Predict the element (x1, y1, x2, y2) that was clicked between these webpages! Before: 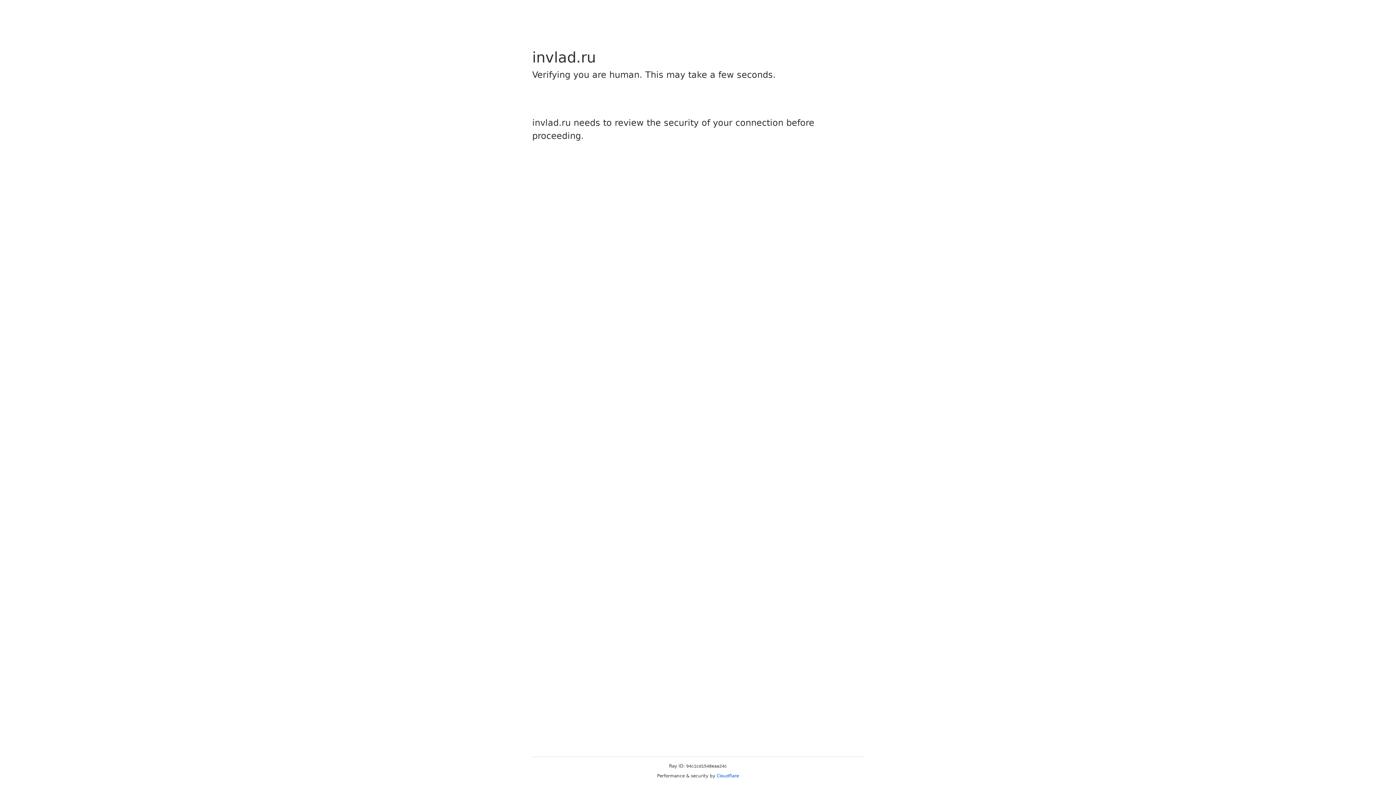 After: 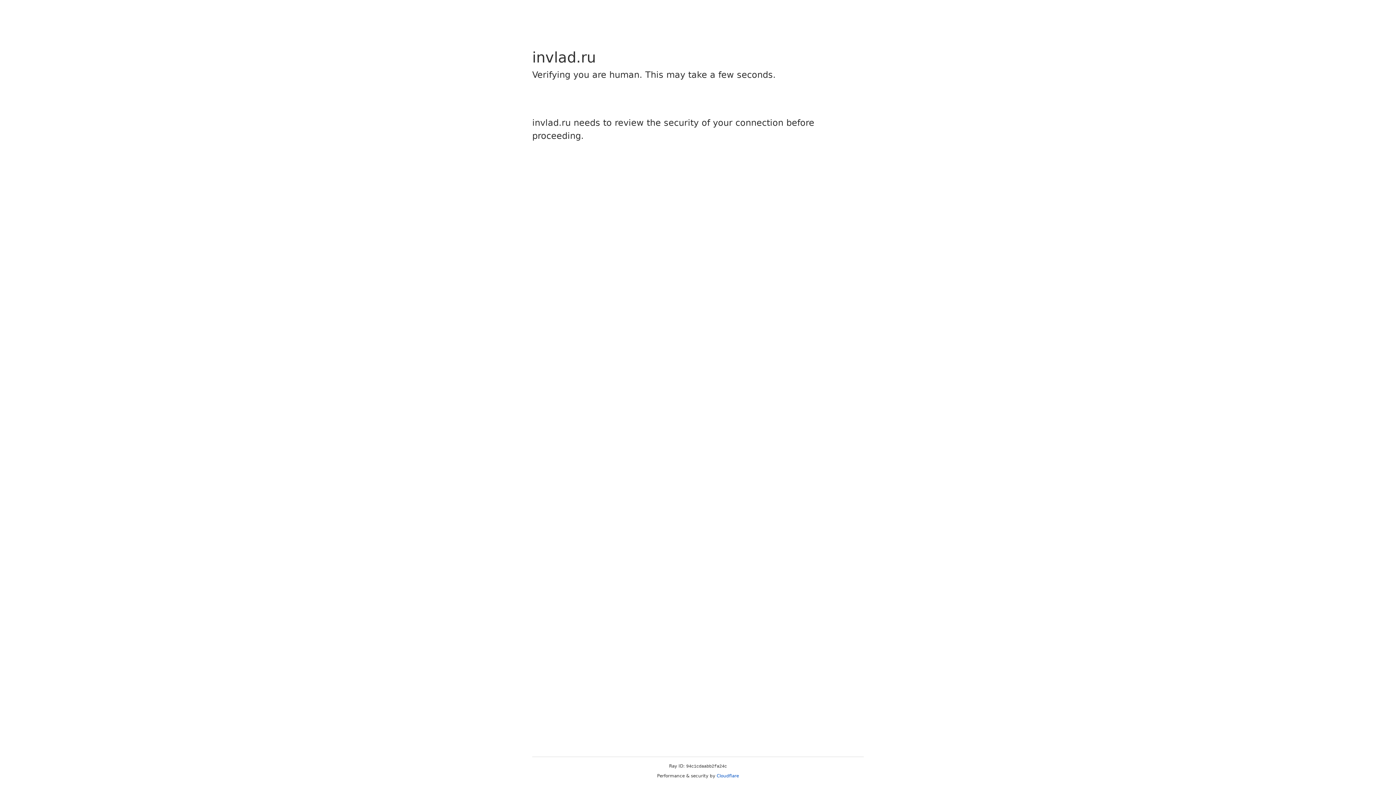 Action: bbox: (716, 773, 739, 778) label: Cloudflare